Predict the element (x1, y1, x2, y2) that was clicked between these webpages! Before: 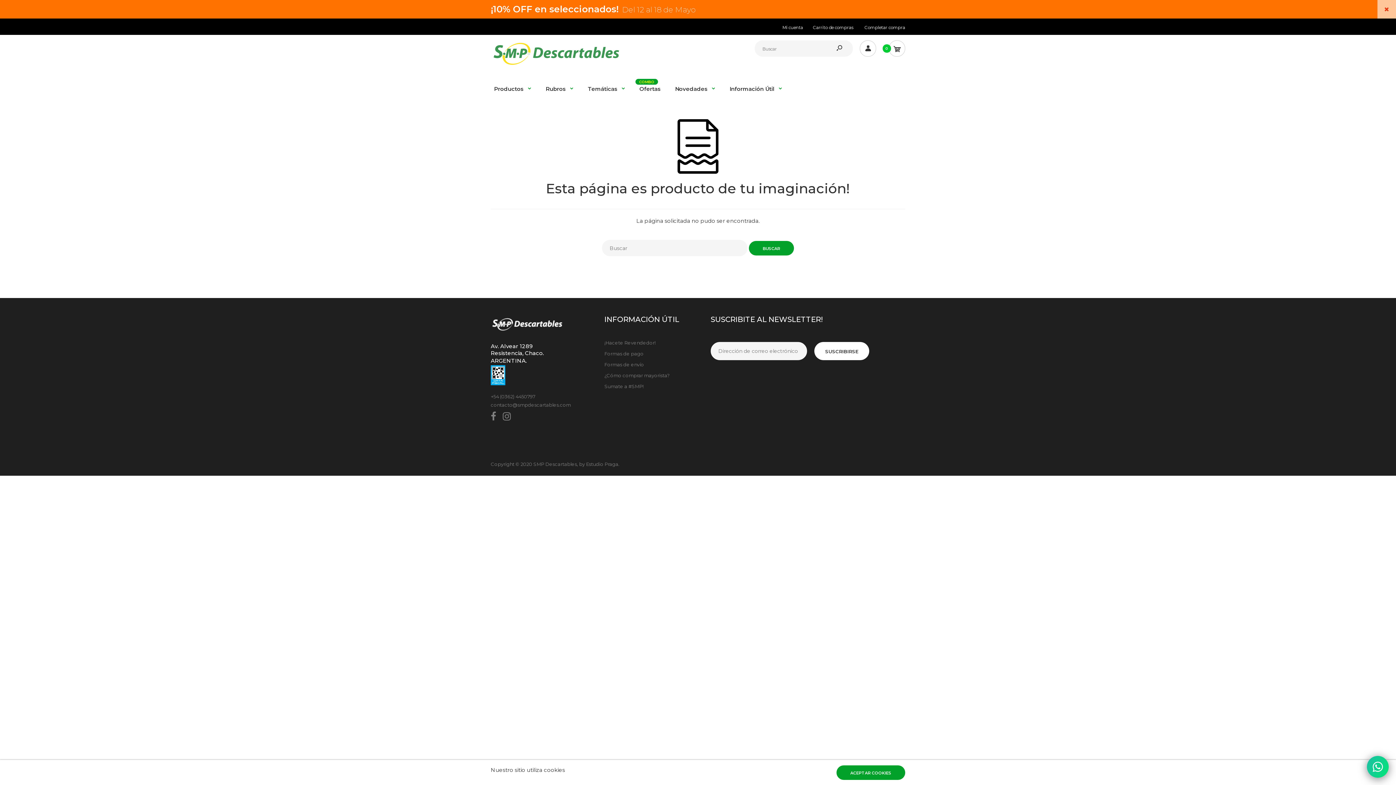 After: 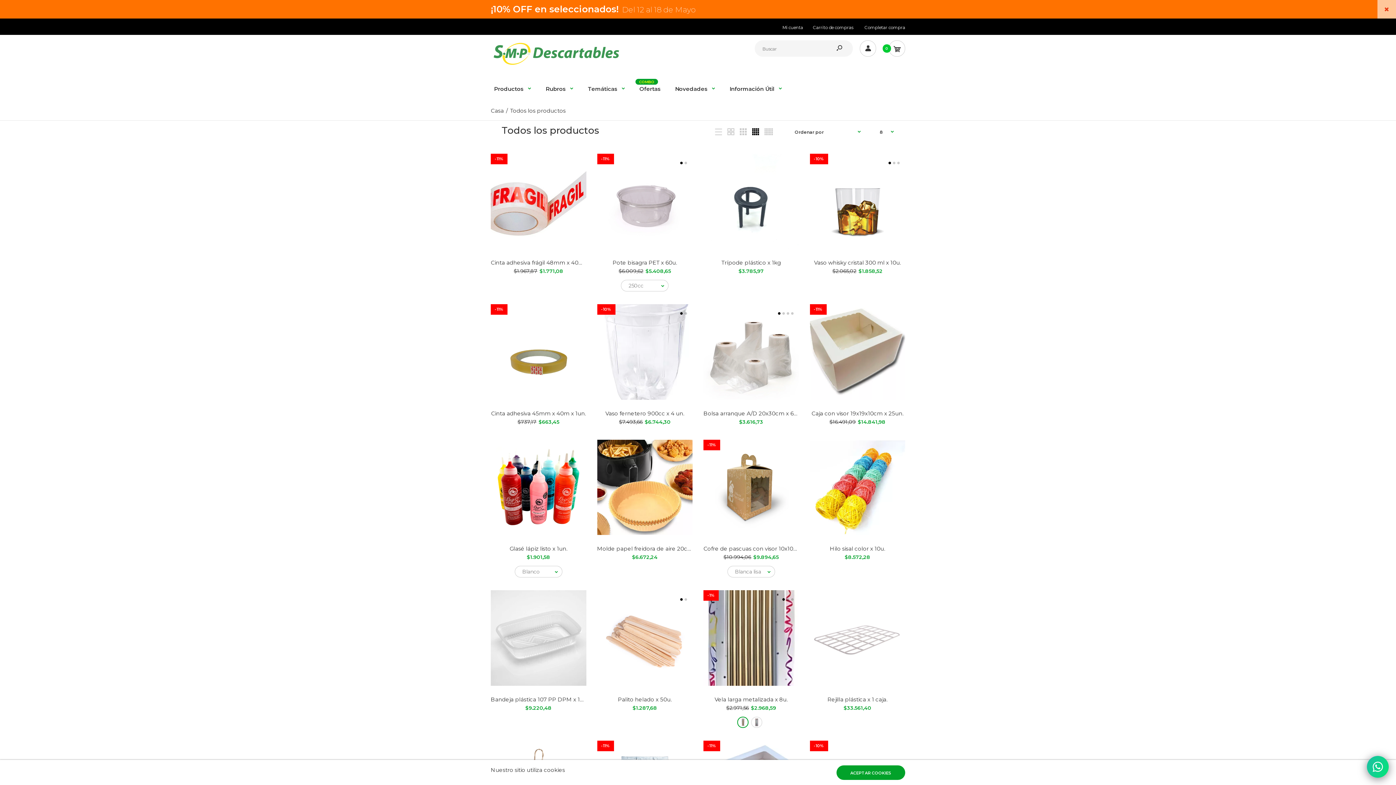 Action: label: Productos bbox: (493, 75, 532, 101)